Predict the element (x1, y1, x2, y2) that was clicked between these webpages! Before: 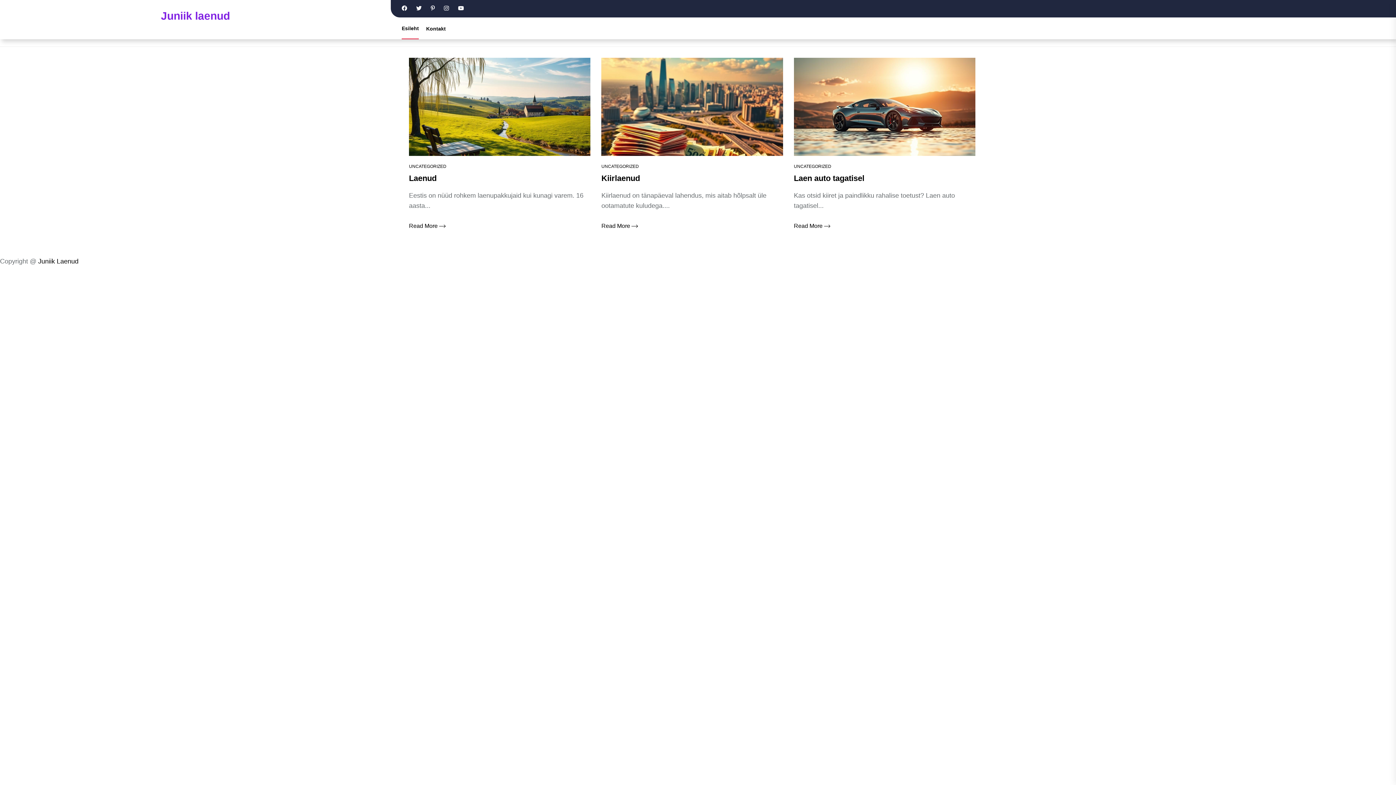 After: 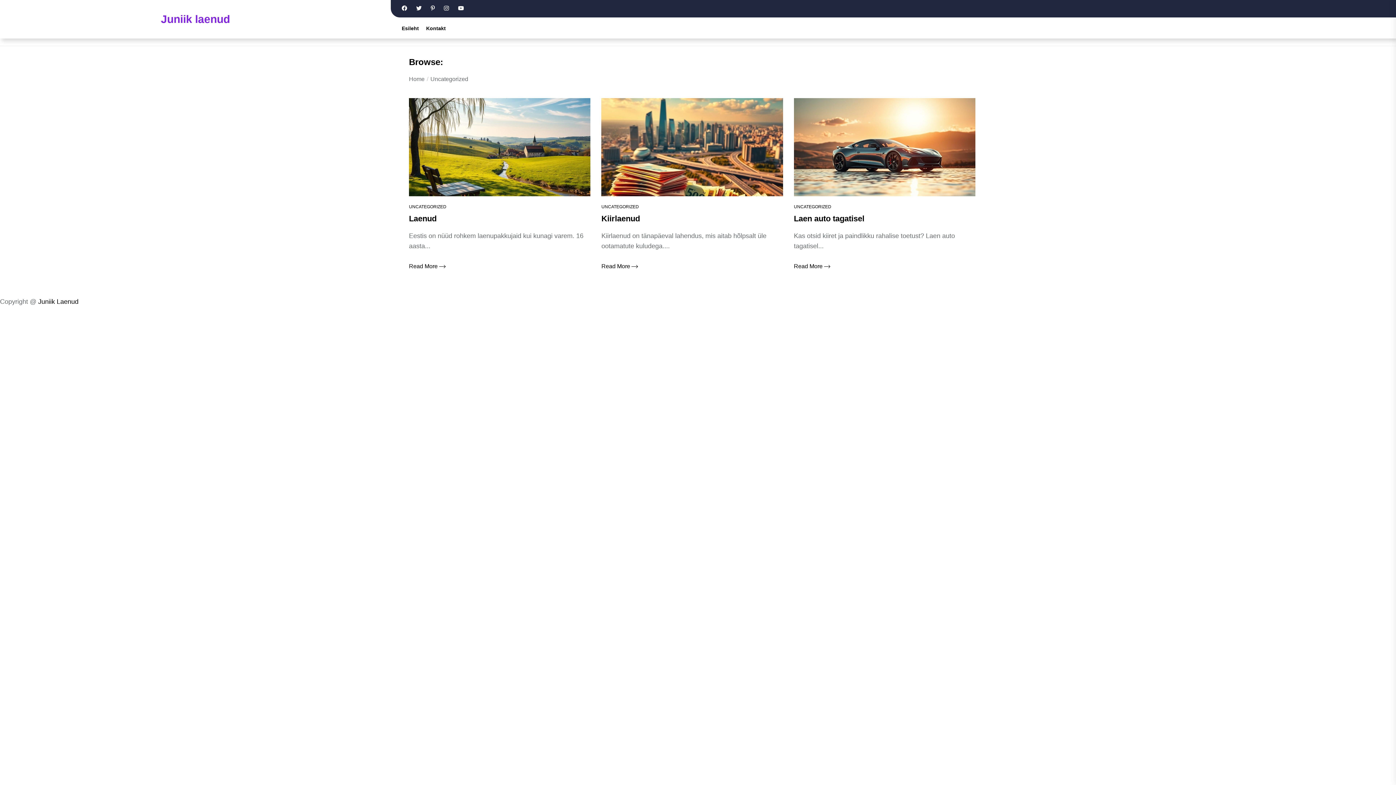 Action: bbox: (409, 163, 446, 170) label: UNCATEGORIZED